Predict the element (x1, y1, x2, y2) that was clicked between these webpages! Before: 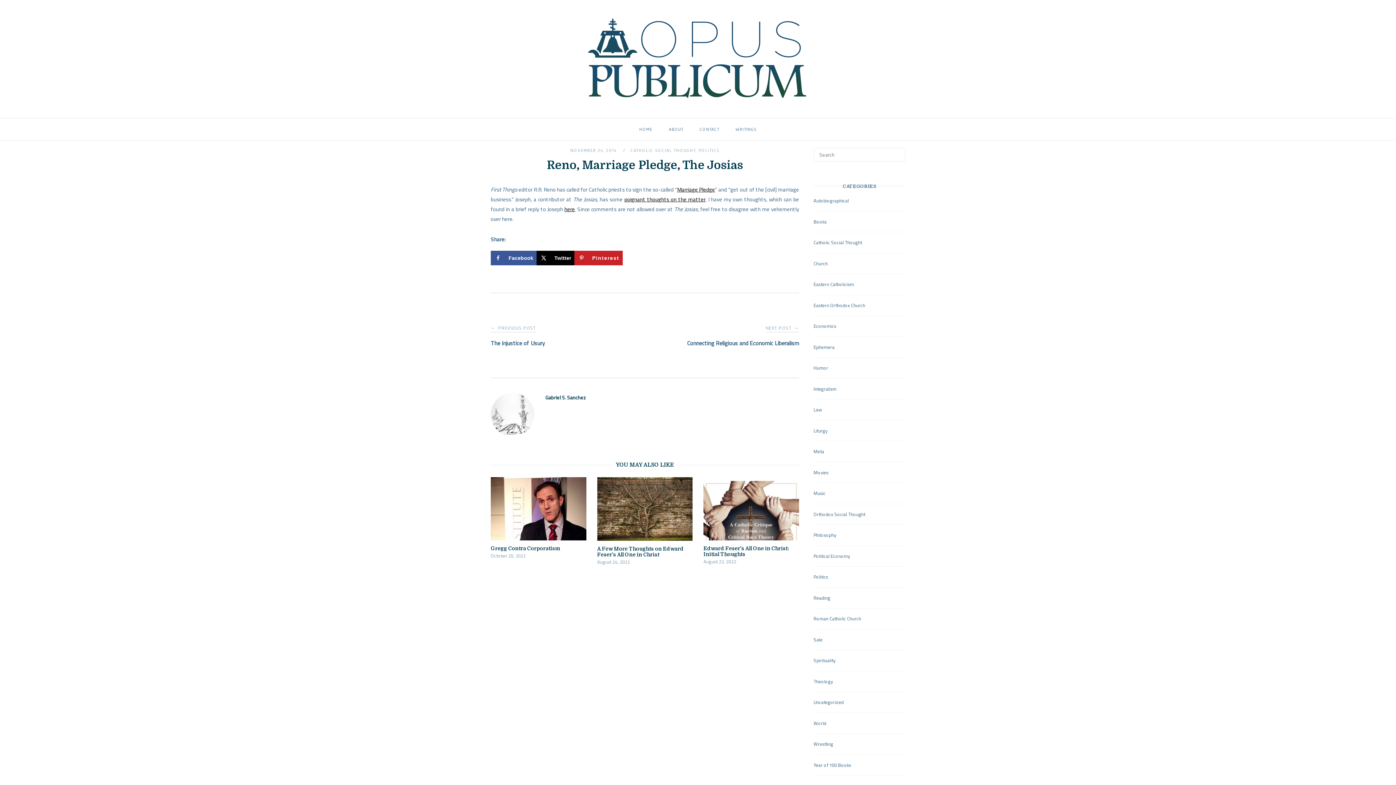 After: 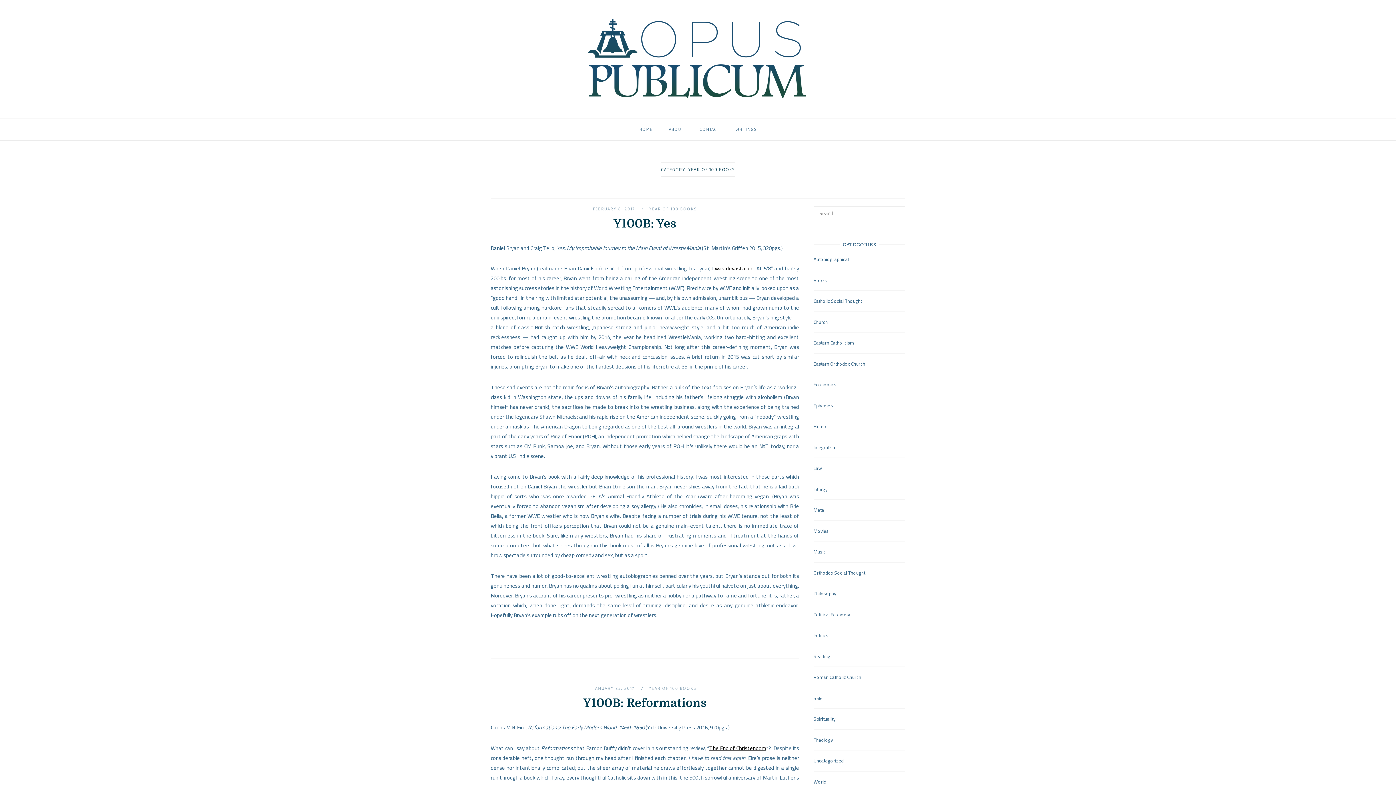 Action: bbox: (813, 761, 851, 769) label: Year of 100 Books